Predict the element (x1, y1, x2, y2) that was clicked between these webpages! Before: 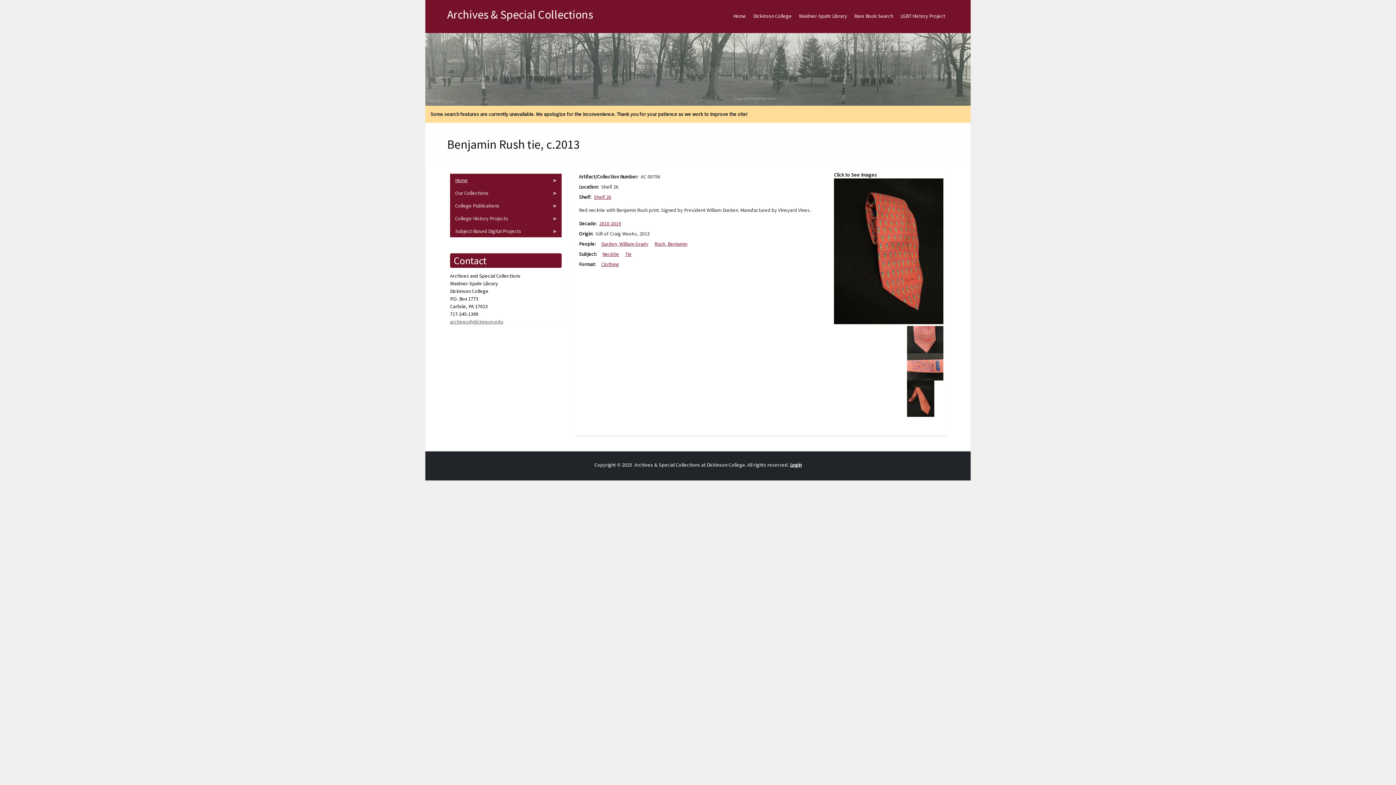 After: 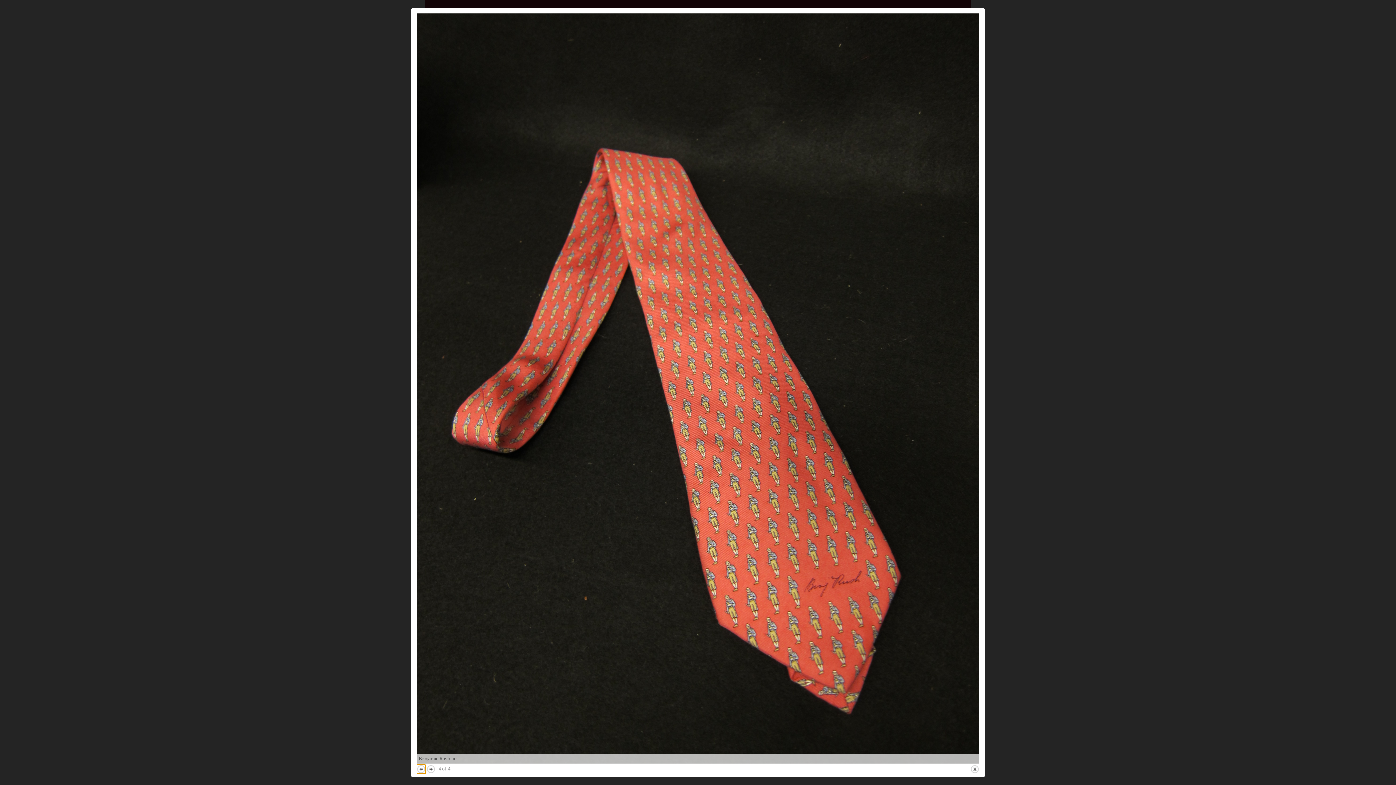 Action: label: {"title":"Benjamin Rush tie","alt":"Benjamin Rush tie"} bbox: (907, 395, 934, 401)